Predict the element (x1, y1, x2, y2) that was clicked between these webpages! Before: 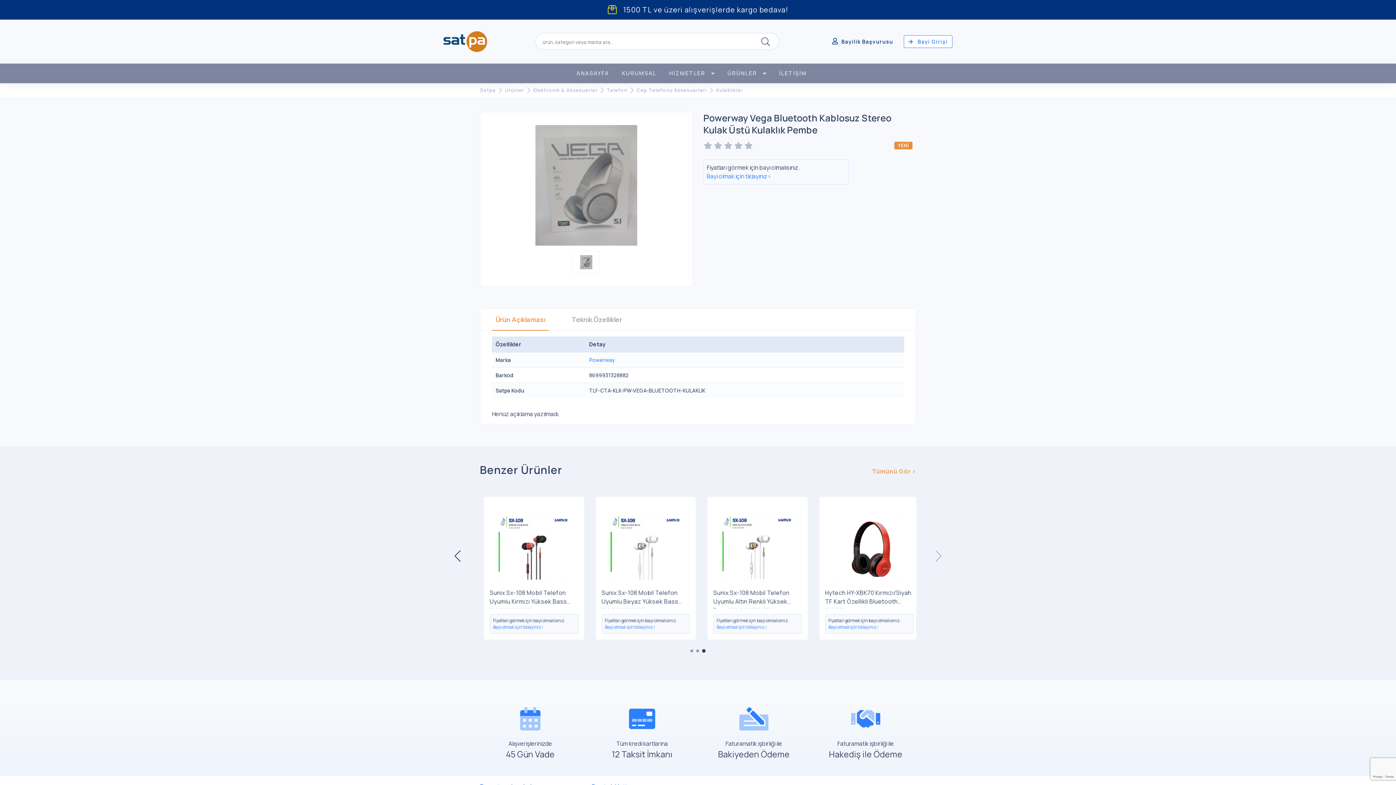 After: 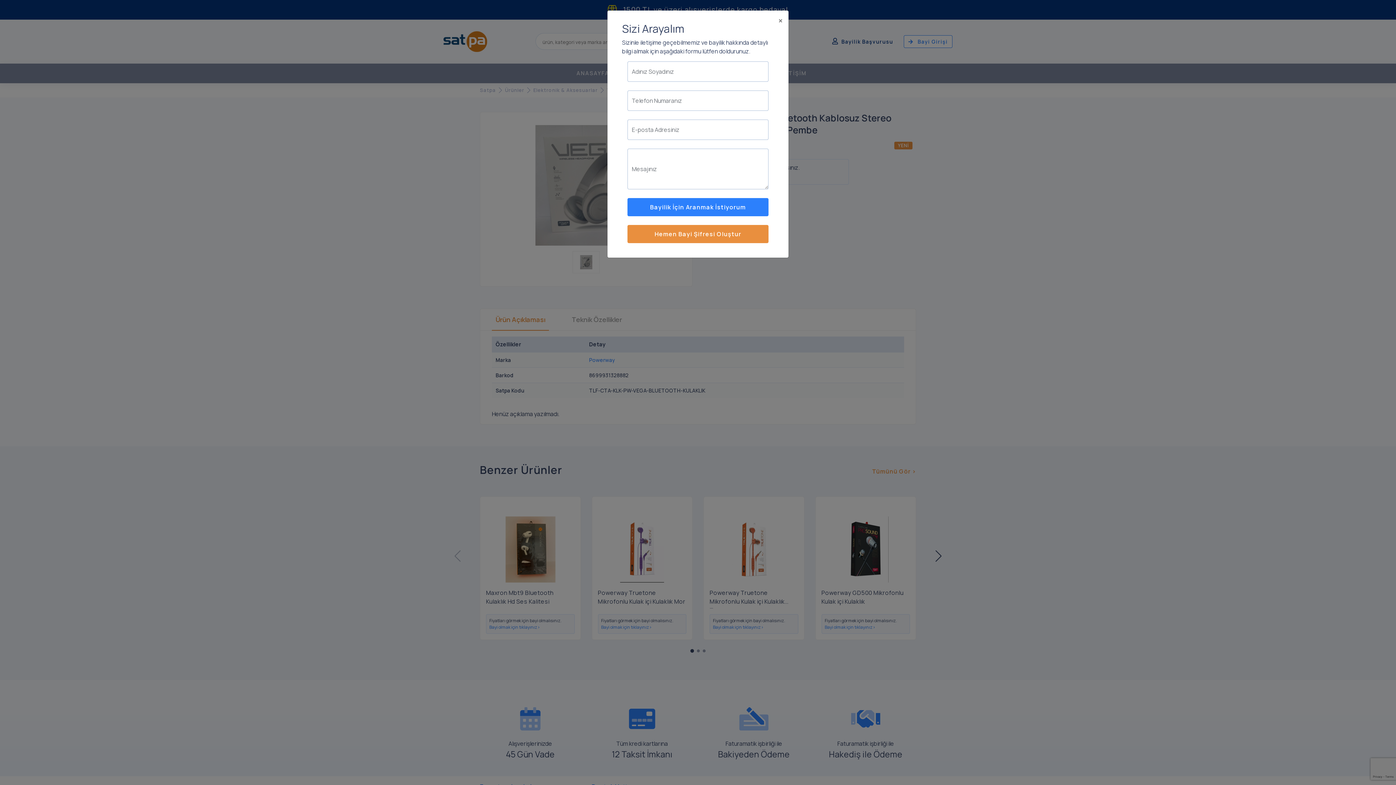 Action: bbox: (706, 171, 848, 180) label: Bayi olmak için tıklayınız›